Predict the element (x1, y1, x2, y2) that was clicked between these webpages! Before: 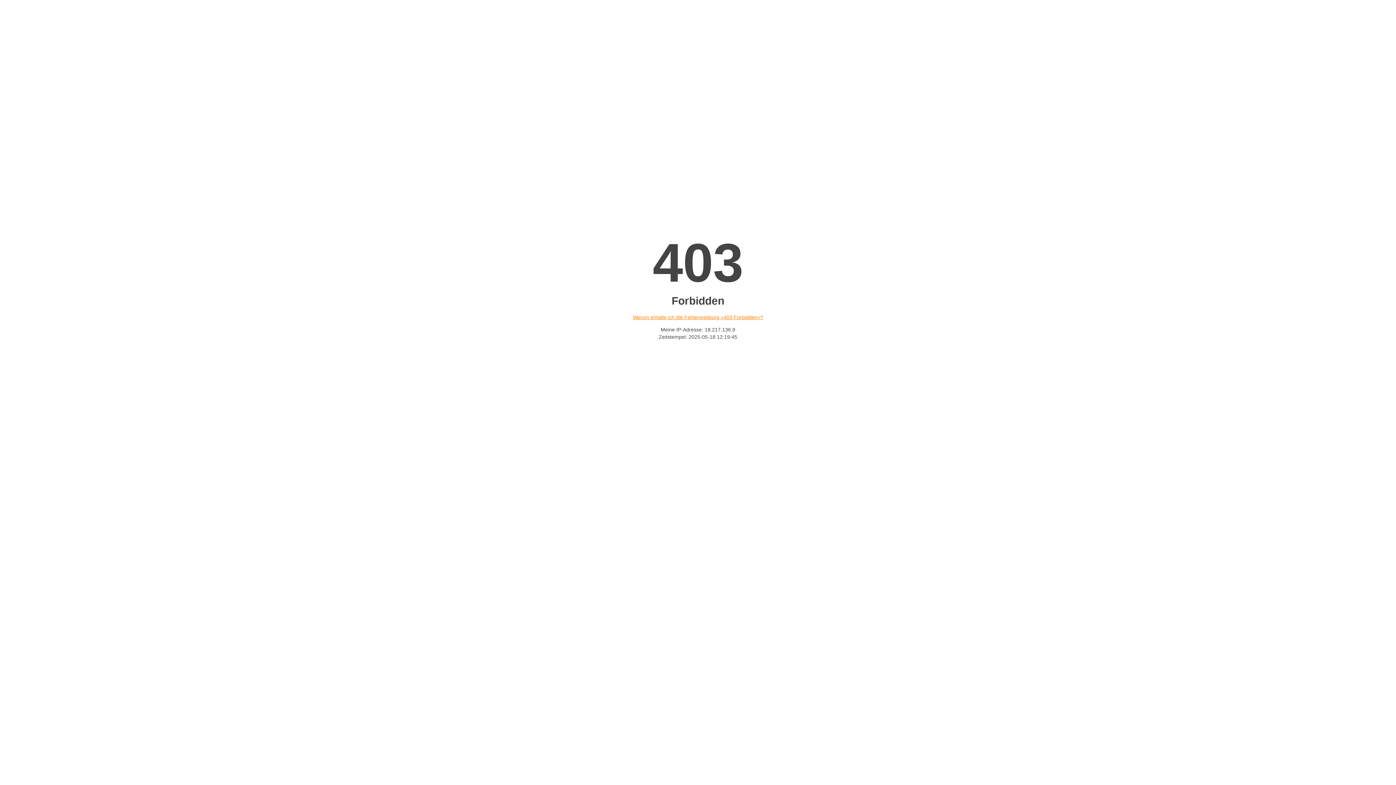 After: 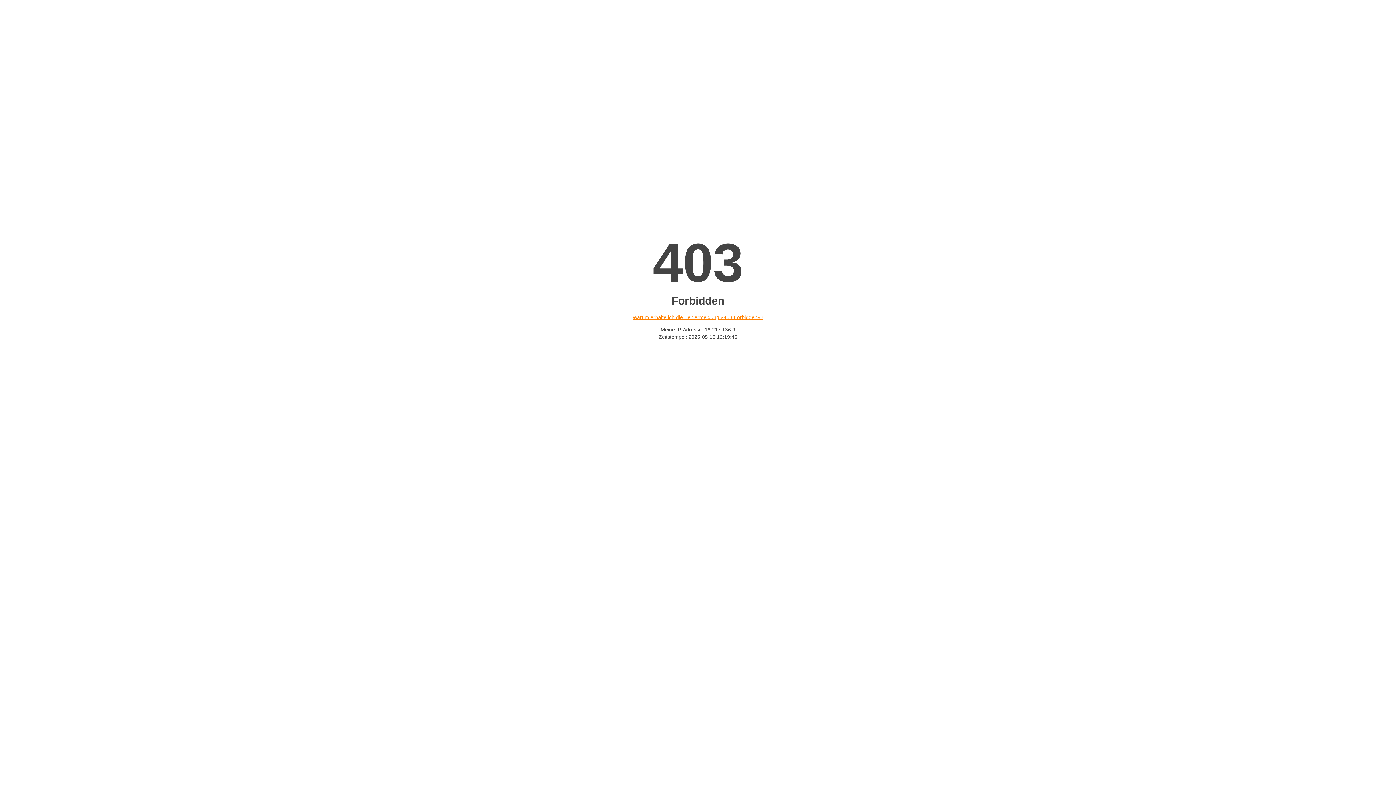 Action: bbox: (632, 314, 763, 320) label: Warum erhalte ich die Fehlermeldung «403 Forbidden»?